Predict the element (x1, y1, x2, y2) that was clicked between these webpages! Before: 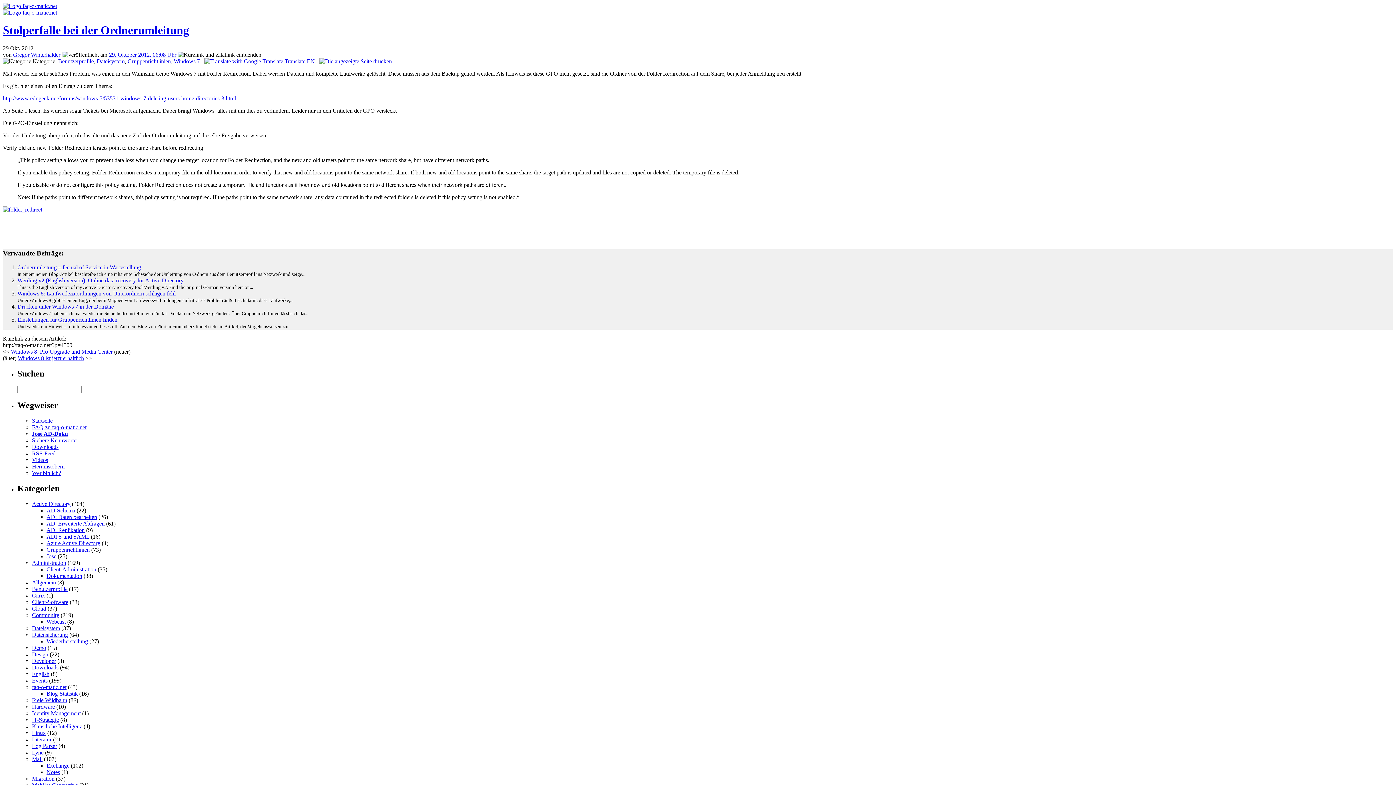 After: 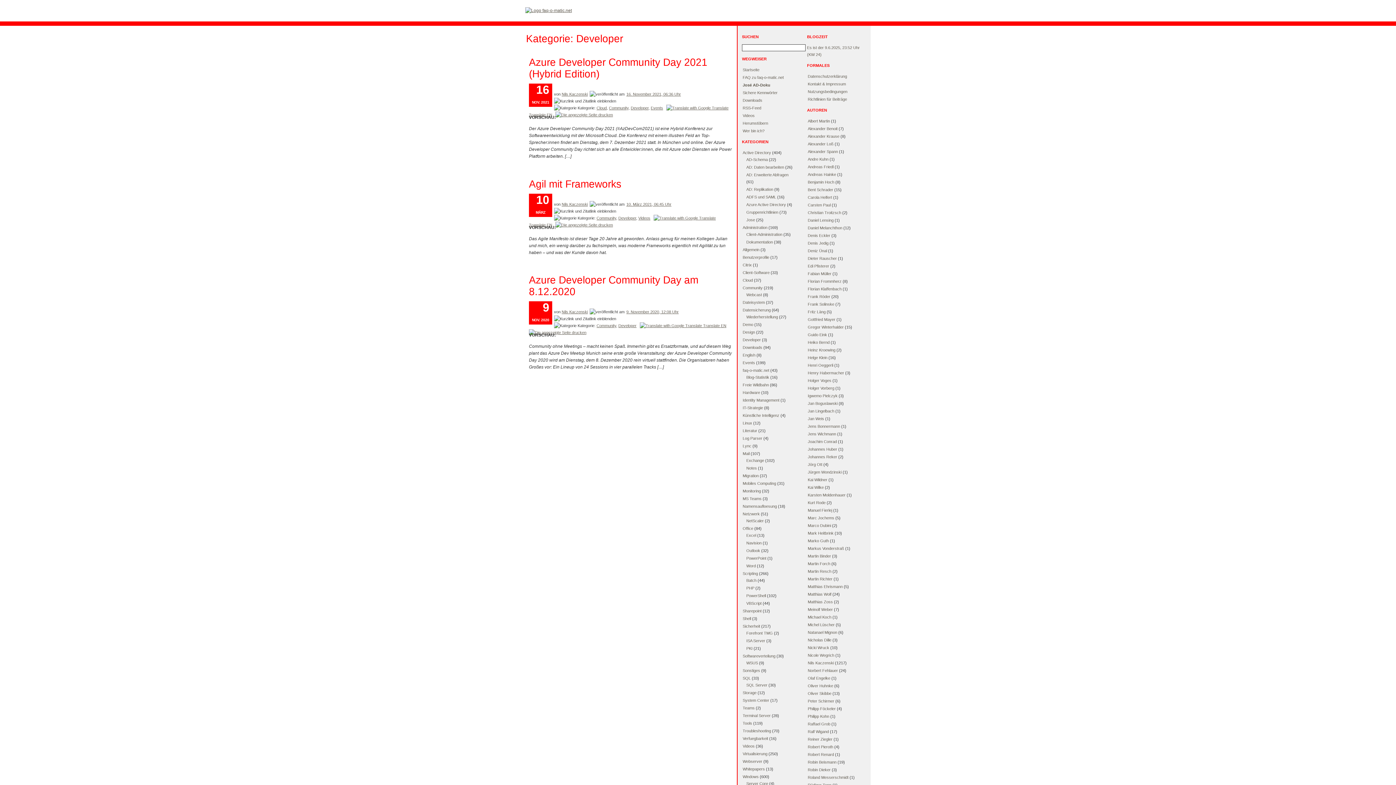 Action: bbox: (32, 658, 56, 664) label: Developer